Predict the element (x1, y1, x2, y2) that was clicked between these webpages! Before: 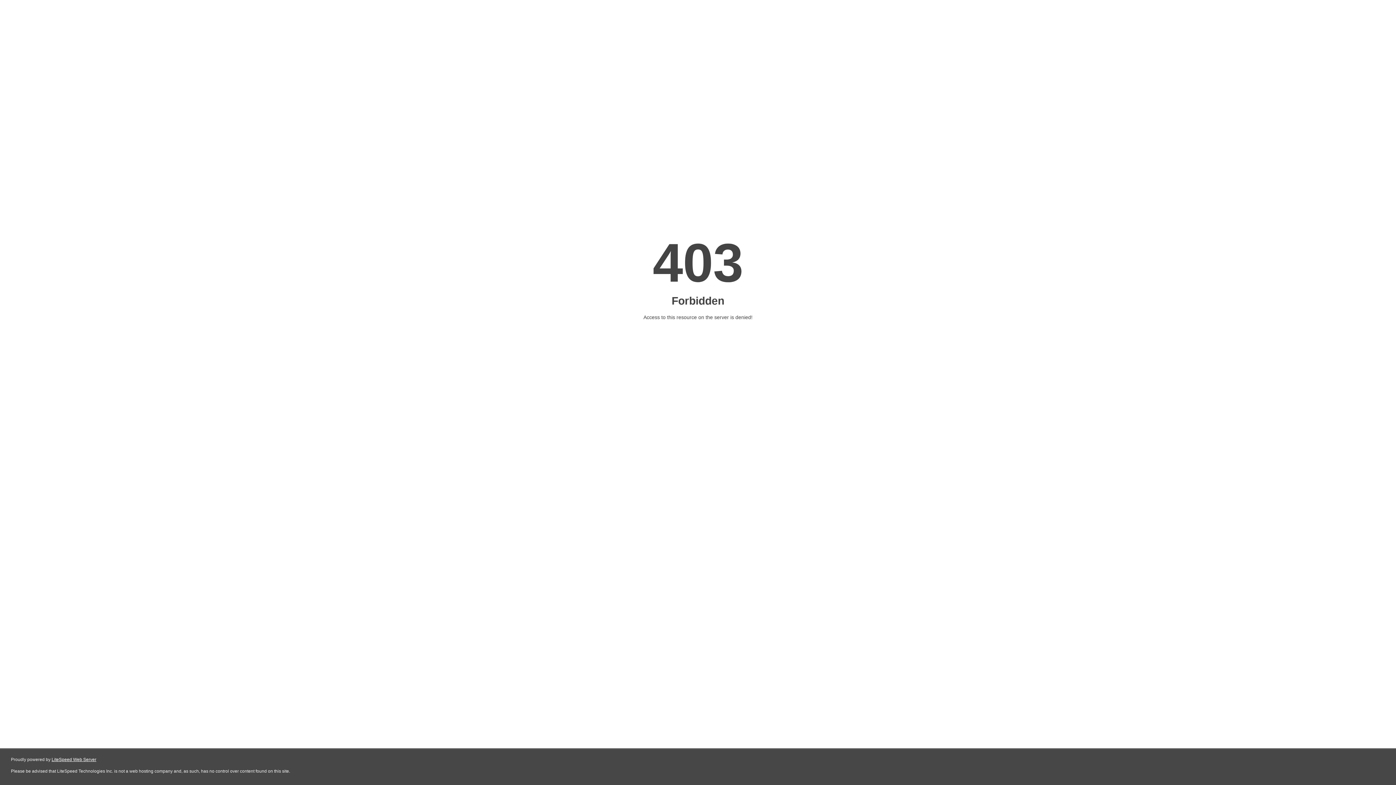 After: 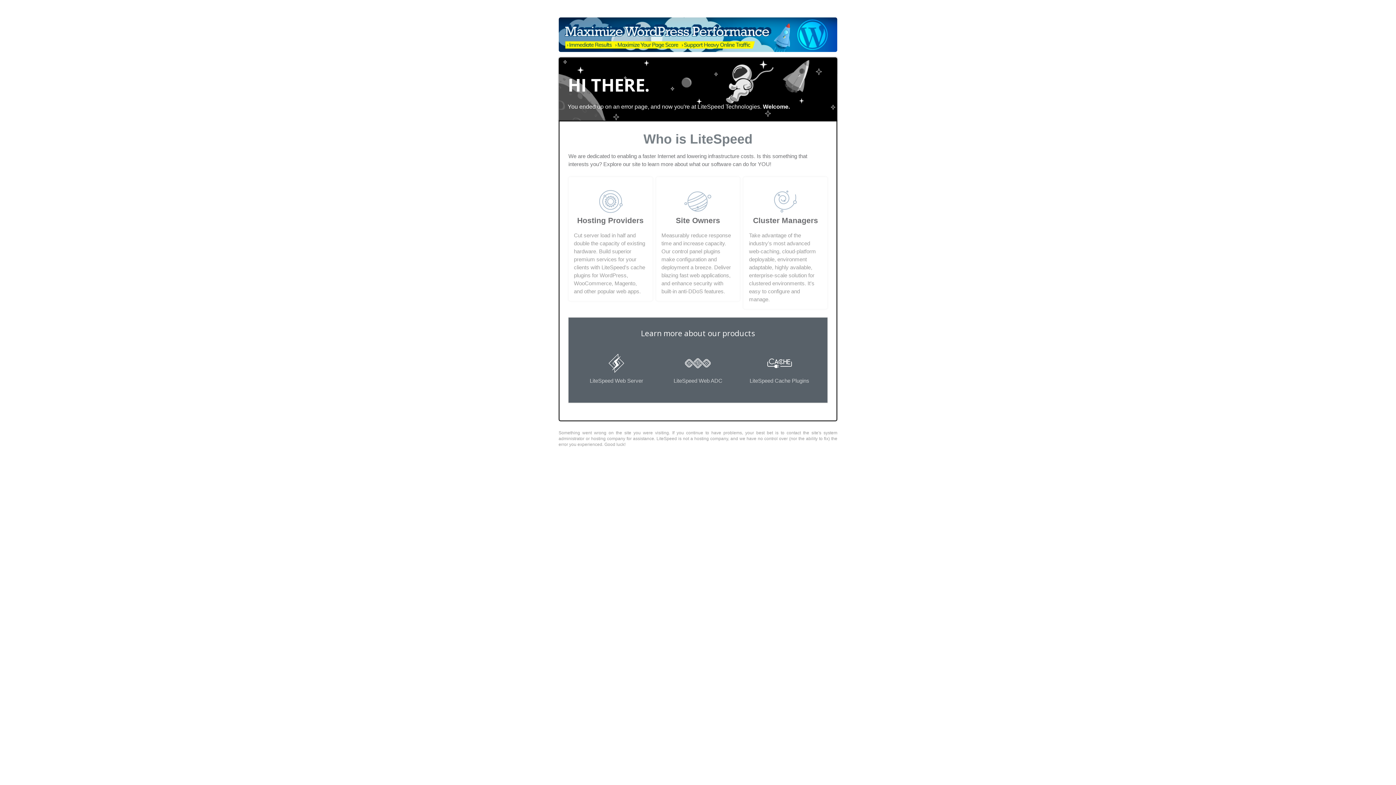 Action: bbox: (51, 757, 96, 762) label: LiteSpeed Web Server